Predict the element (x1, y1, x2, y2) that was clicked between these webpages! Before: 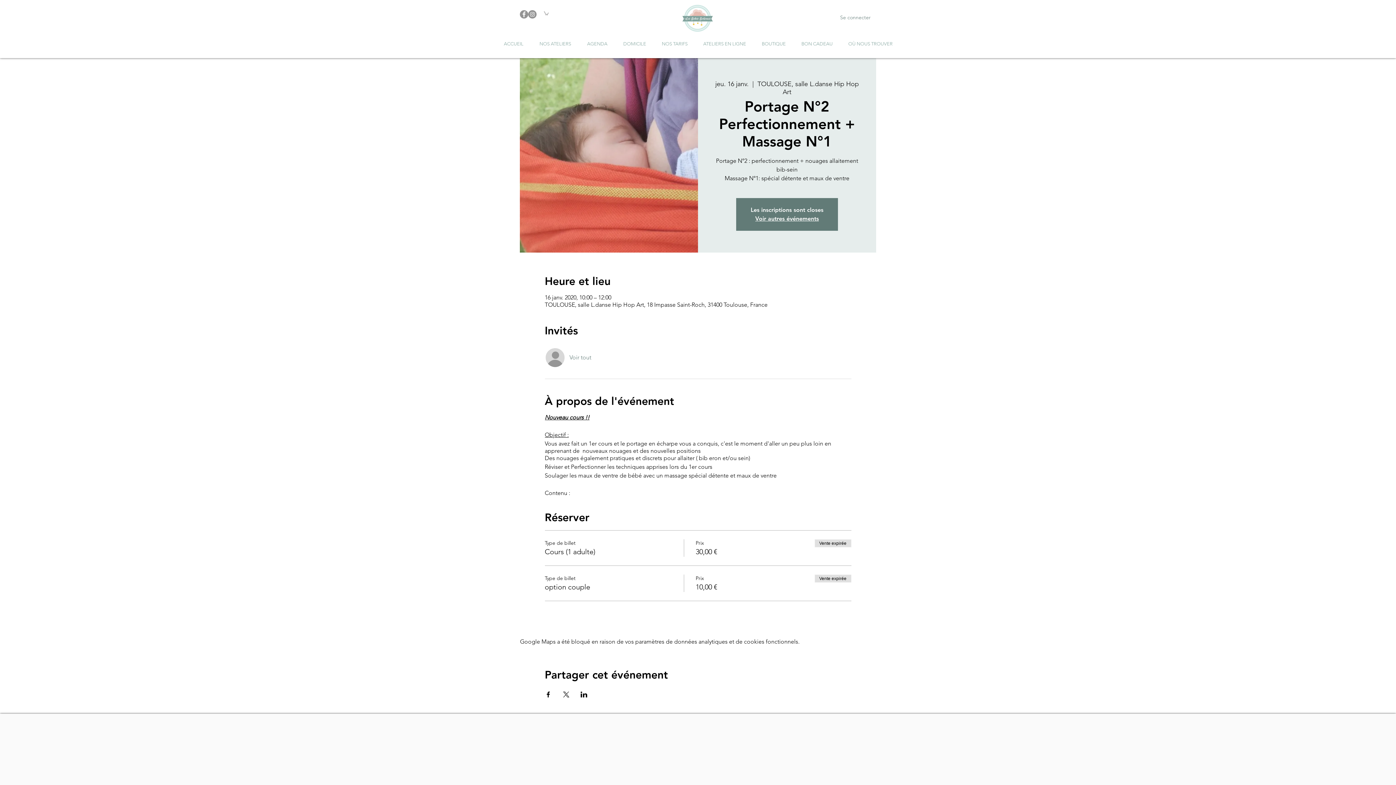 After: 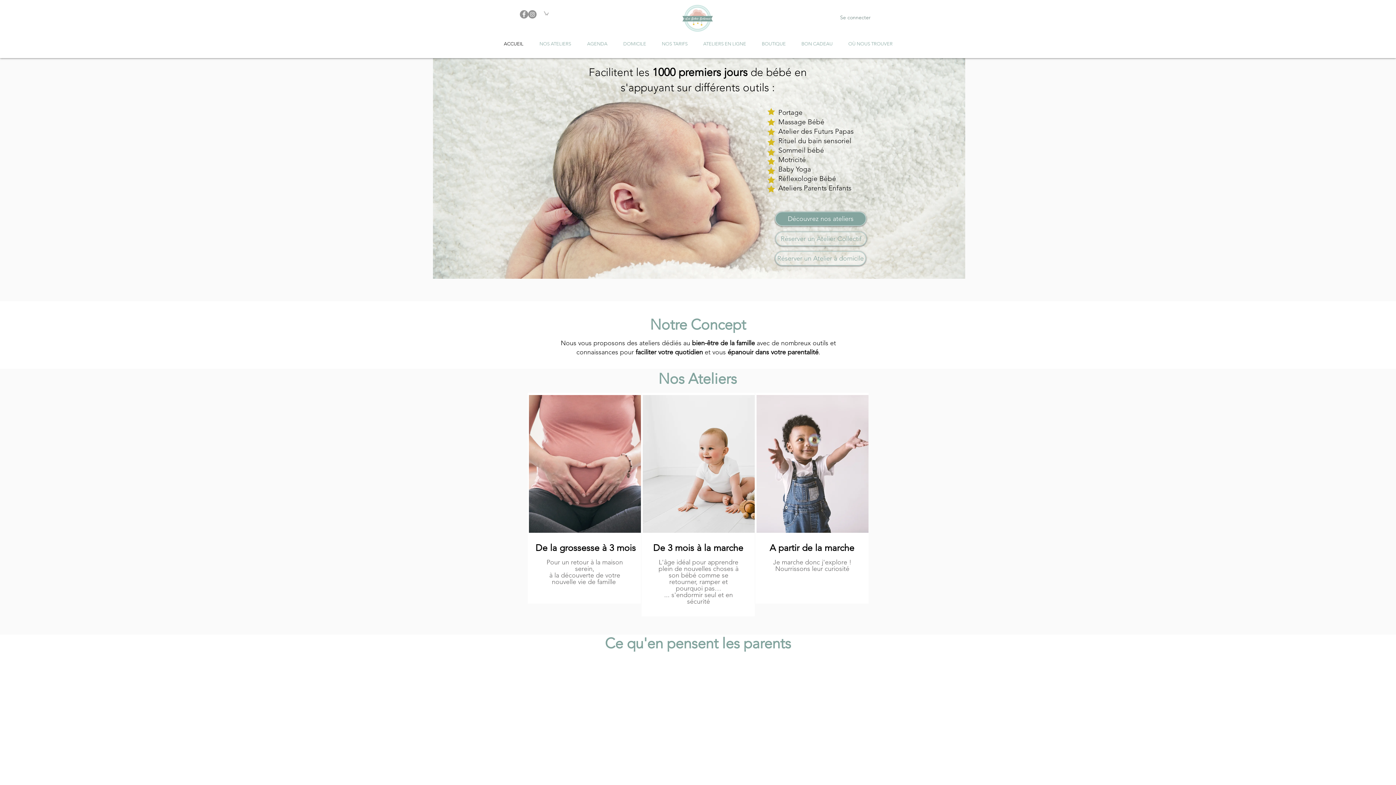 Action: label: ACCUEIL bbox: (496, 40, 531, 46)